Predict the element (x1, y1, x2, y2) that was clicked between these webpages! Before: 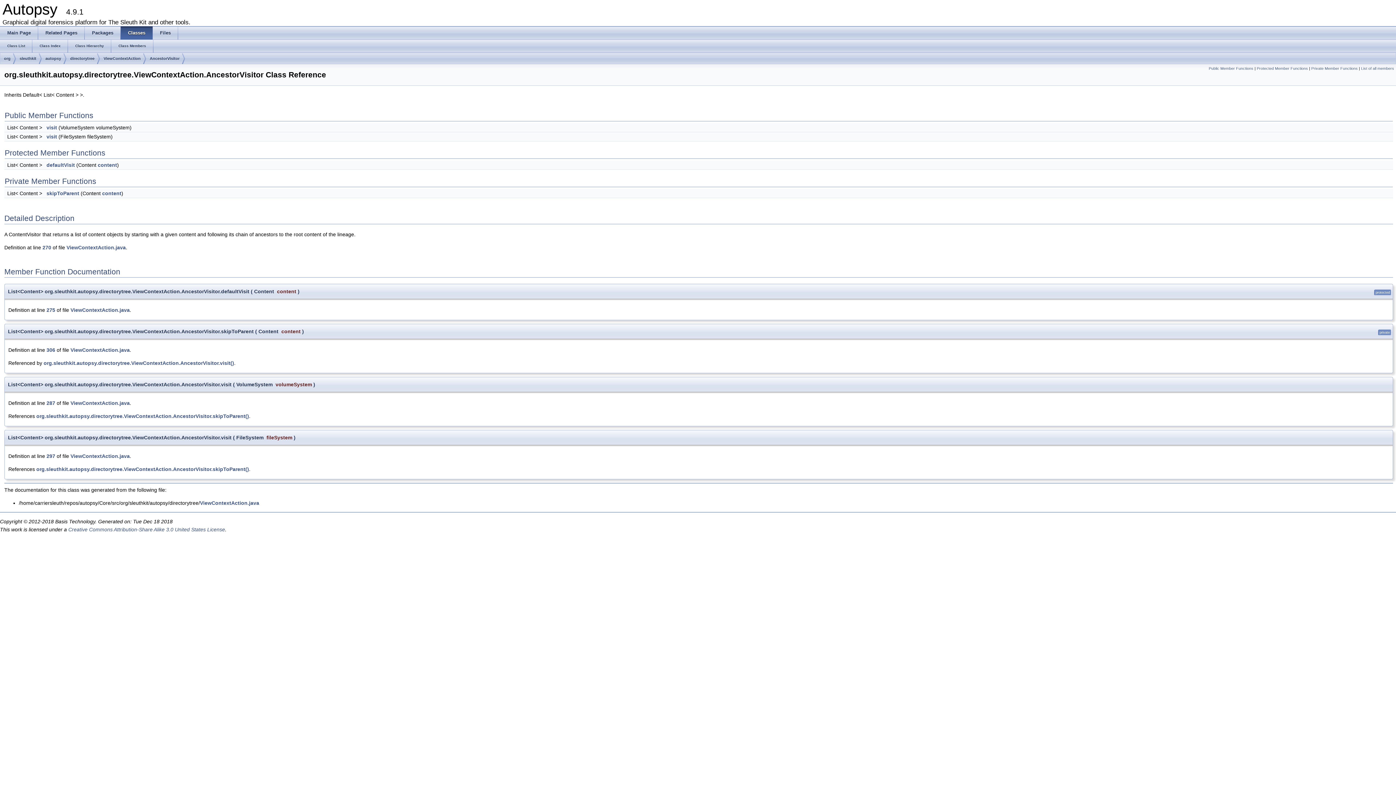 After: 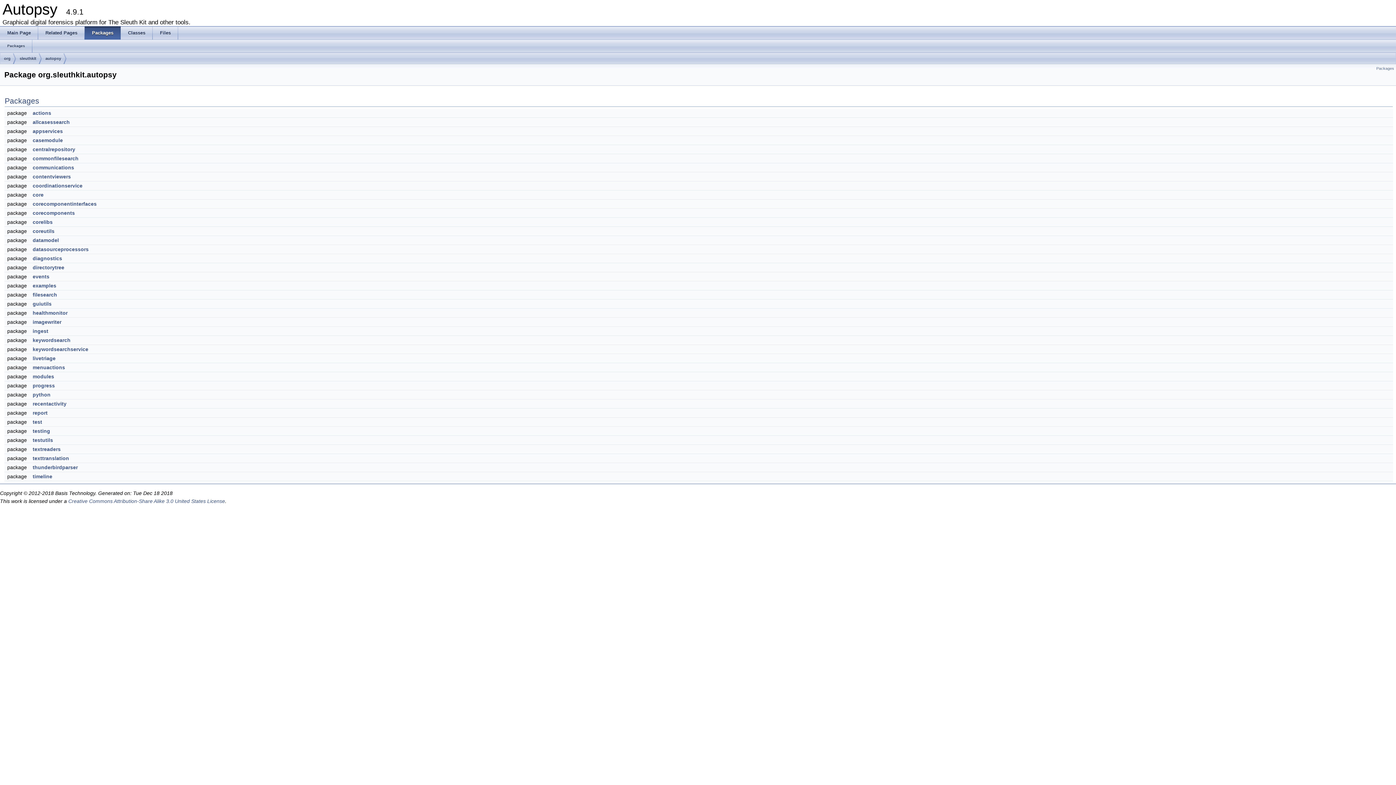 Action: bbox: (45, 53, 61, 64) label: autopsy